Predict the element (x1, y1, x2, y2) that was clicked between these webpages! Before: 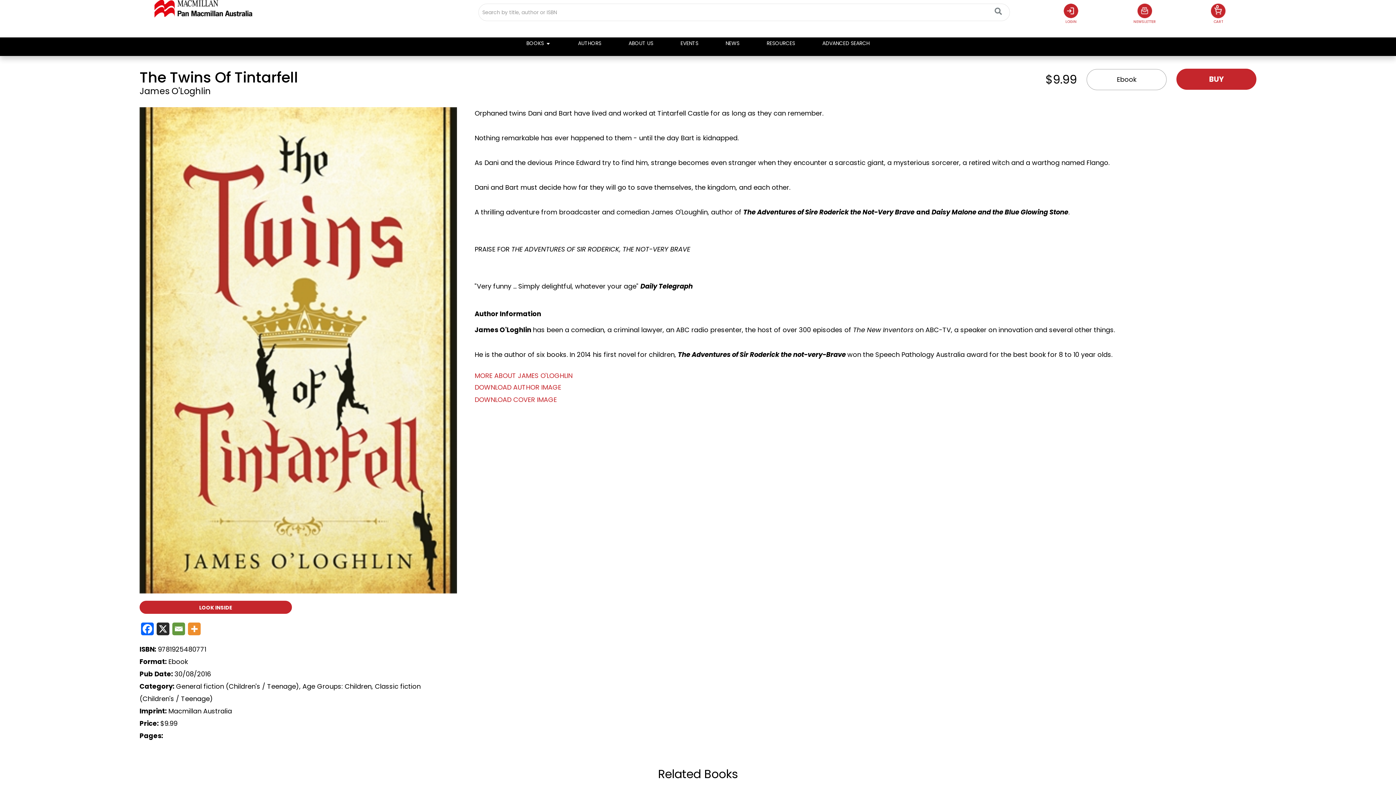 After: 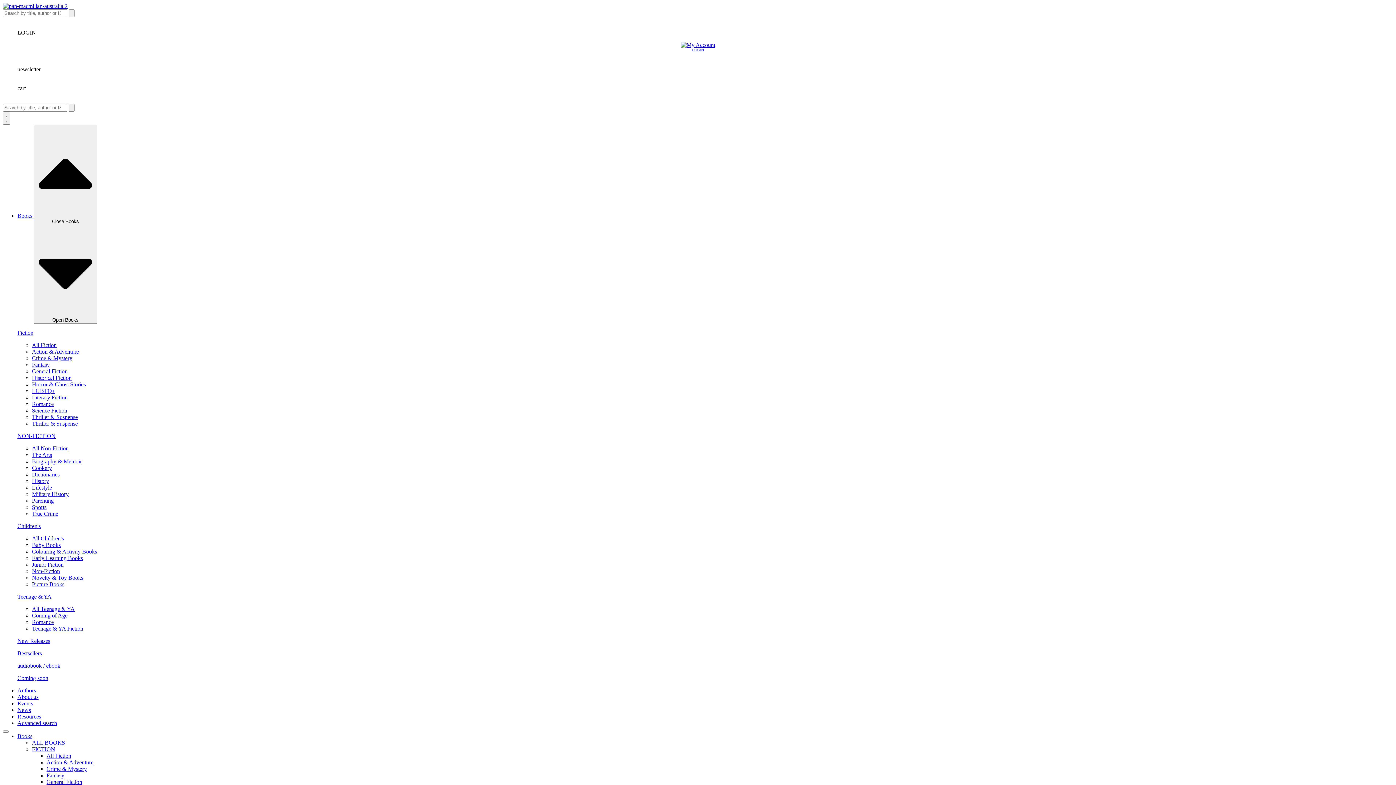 Action: bbox: (578, 39, 601, 47) label: AUTHORS